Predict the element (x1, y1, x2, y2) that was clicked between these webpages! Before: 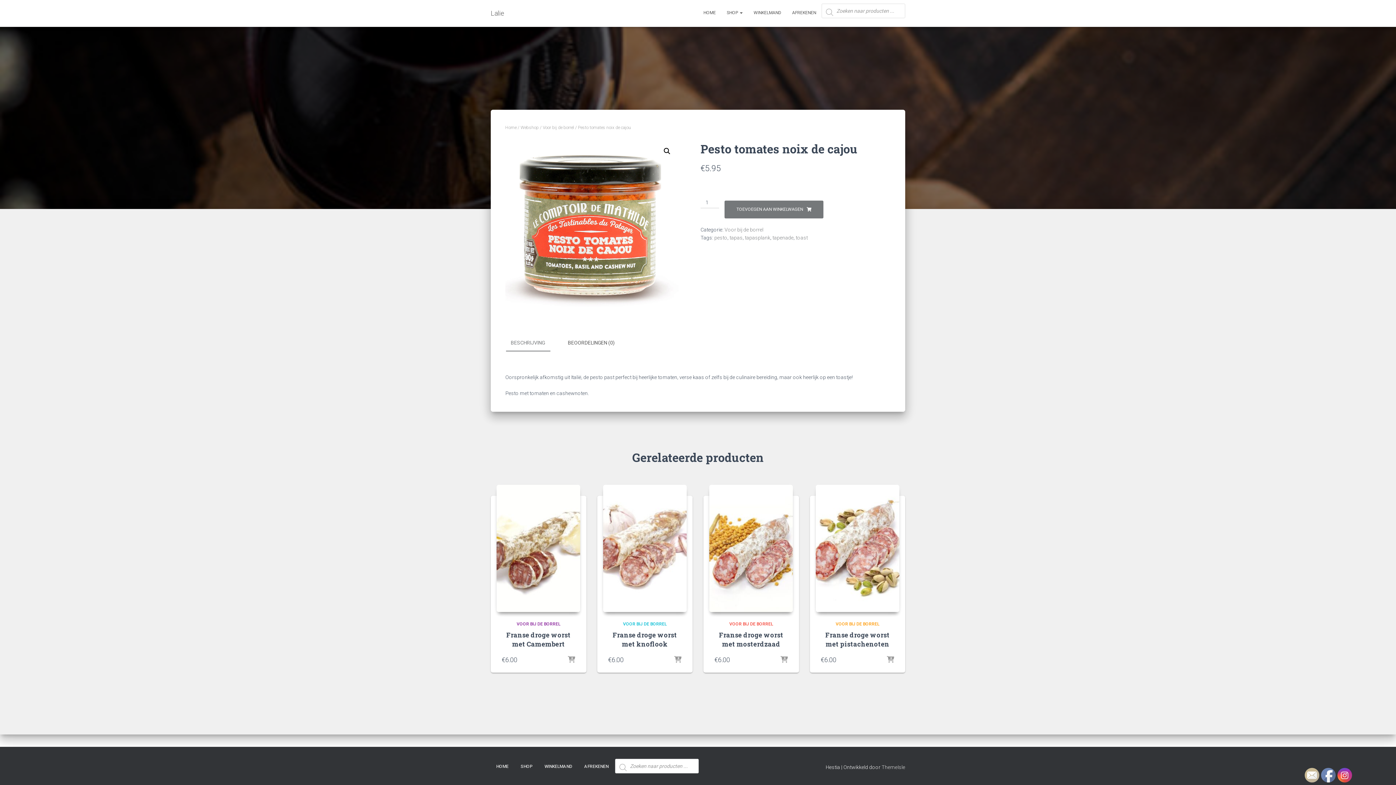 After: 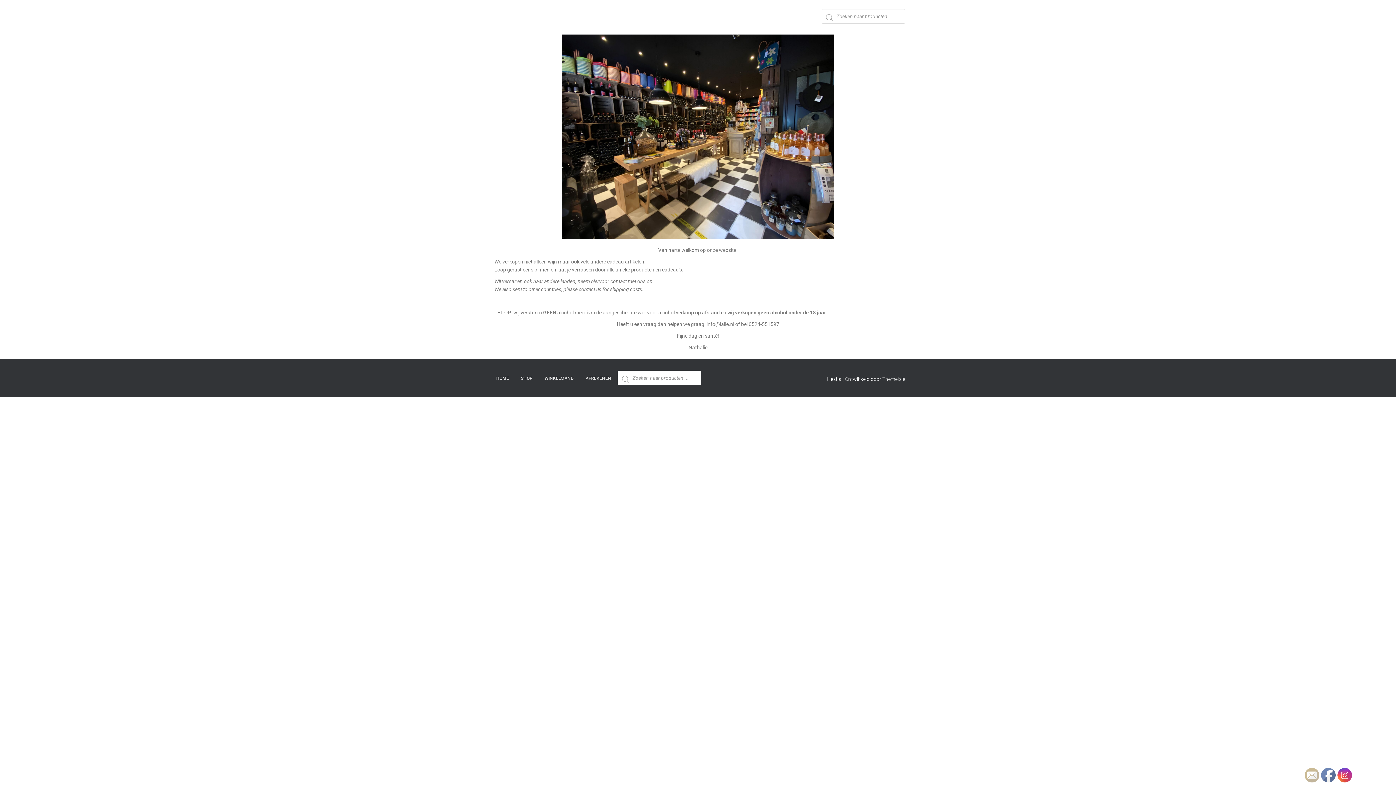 Action: bbox: (505, 125, 516, 130) label: Home